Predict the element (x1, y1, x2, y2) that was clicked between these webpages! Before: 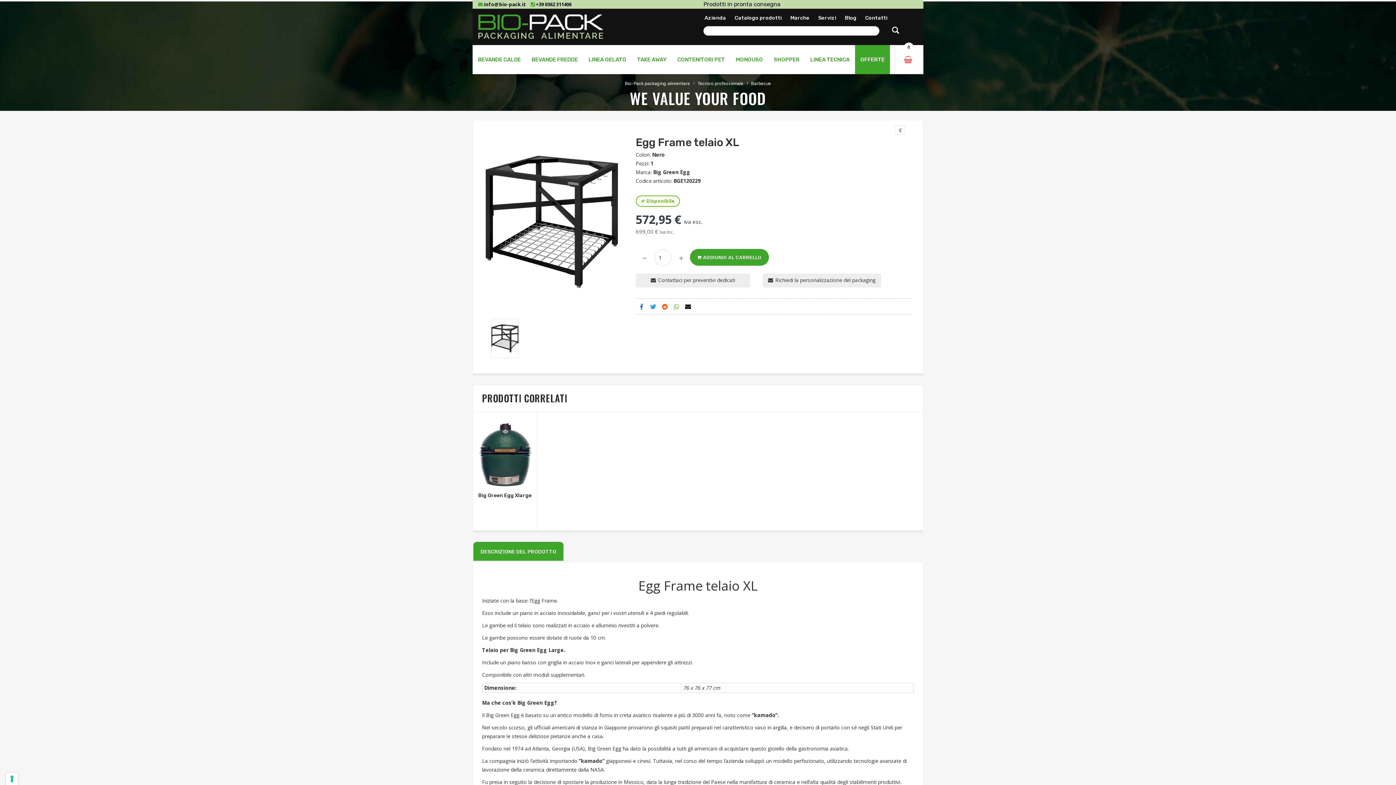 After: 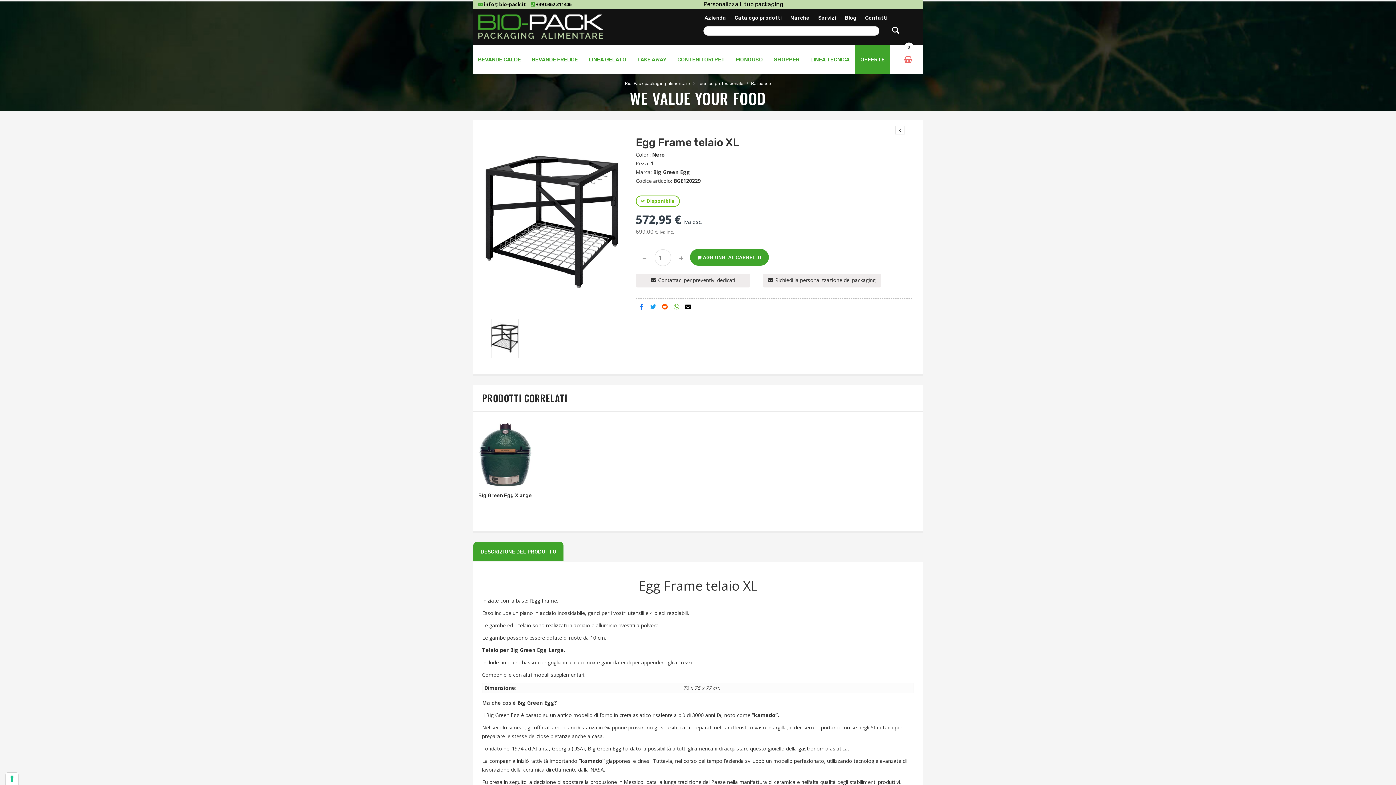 Action: bbox: (670, 300, 682, 312)